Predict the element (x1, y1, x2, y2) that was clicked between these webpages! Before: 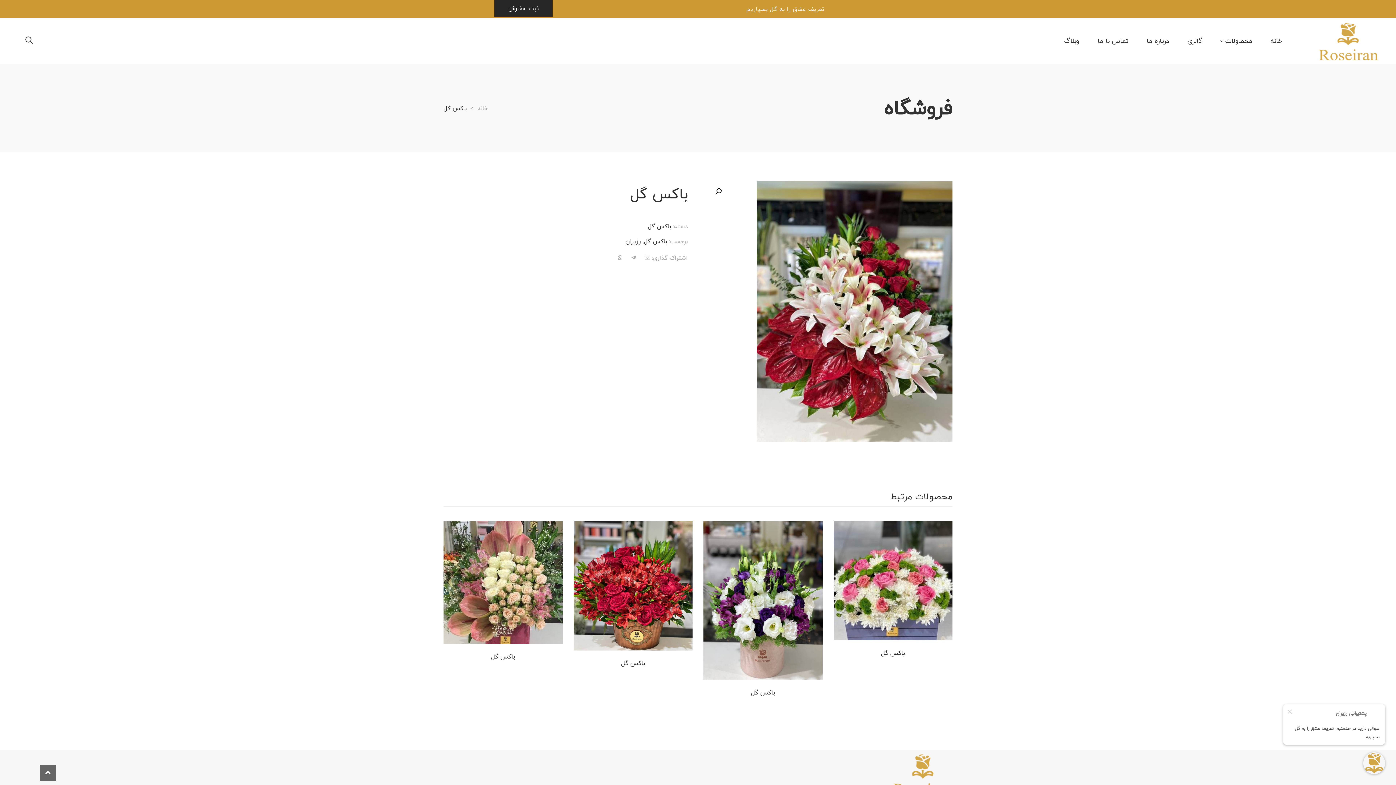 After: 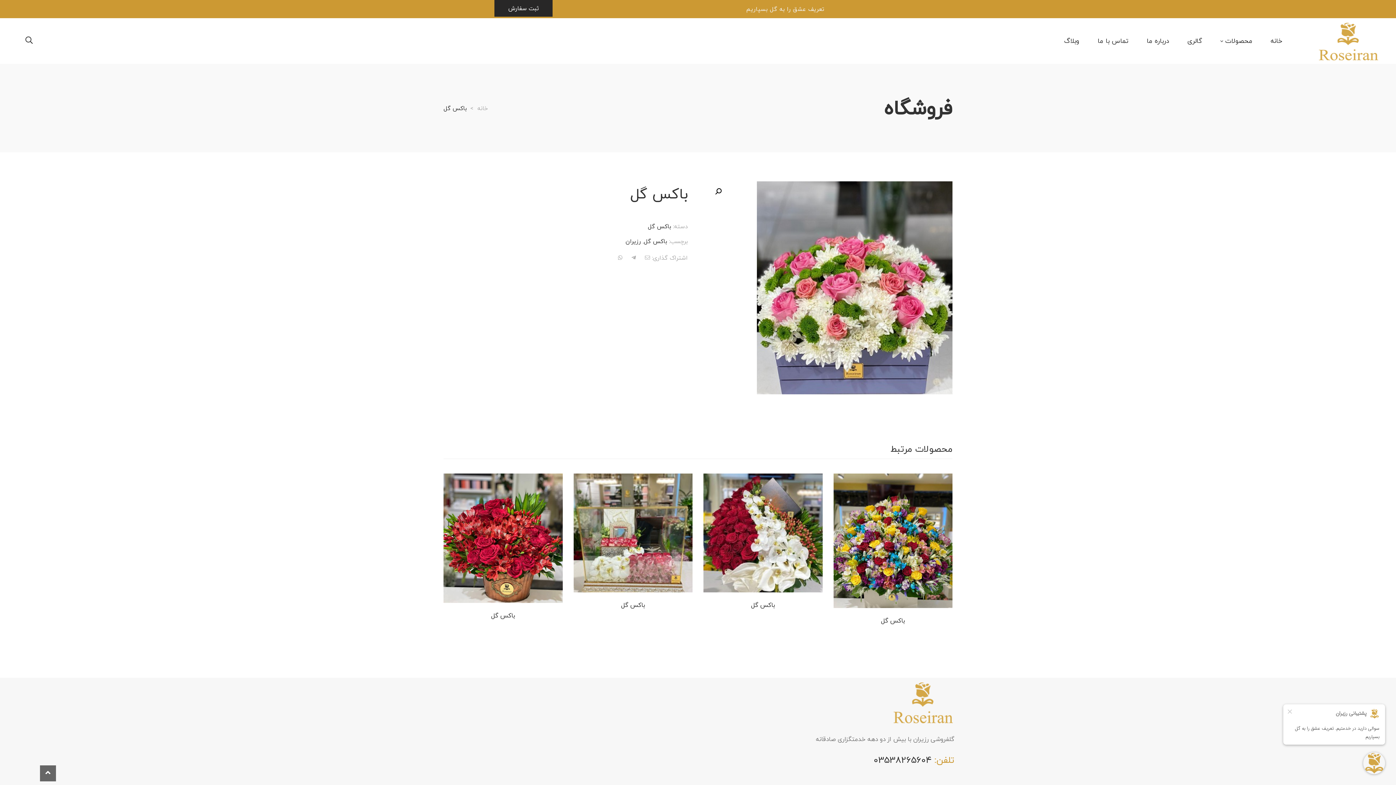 Action: bbox: (833, 521, 952, 640)